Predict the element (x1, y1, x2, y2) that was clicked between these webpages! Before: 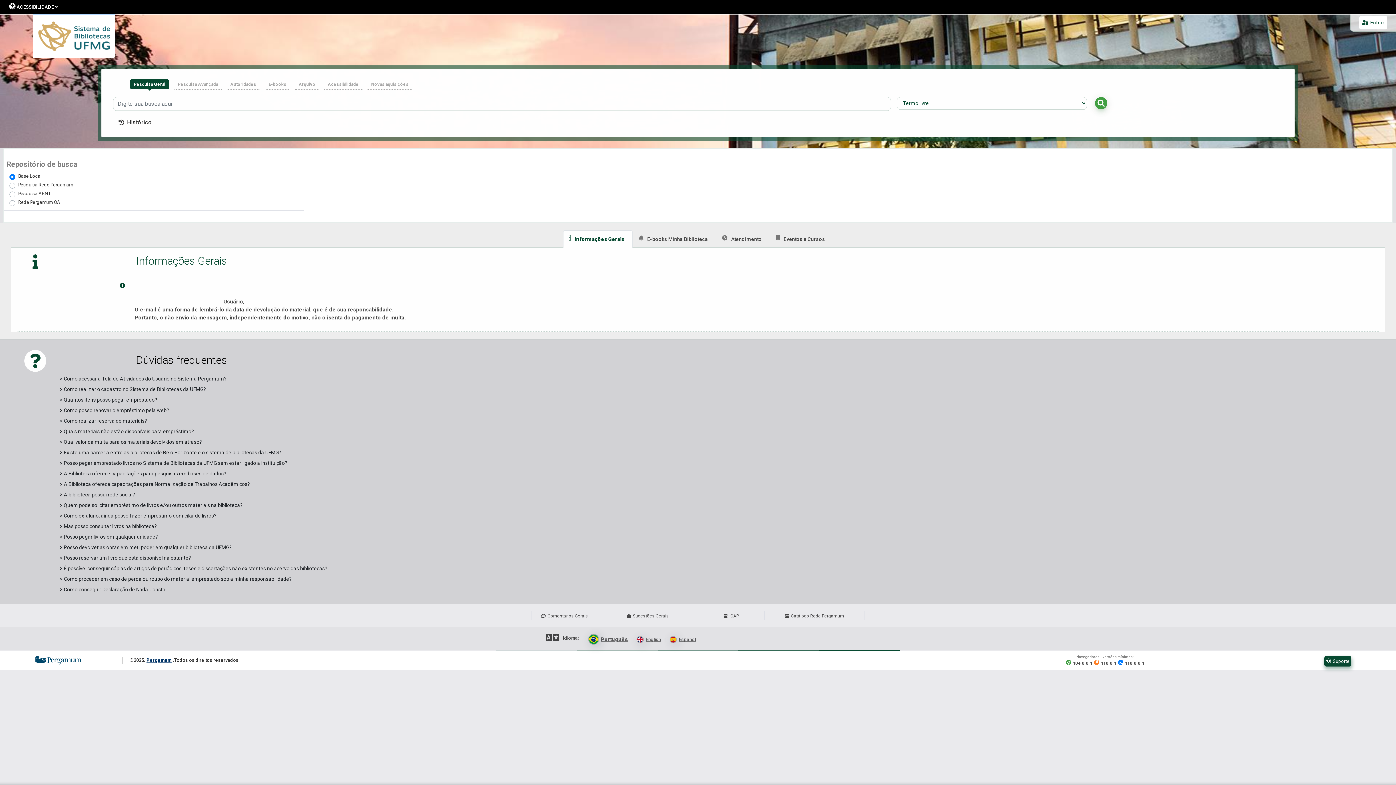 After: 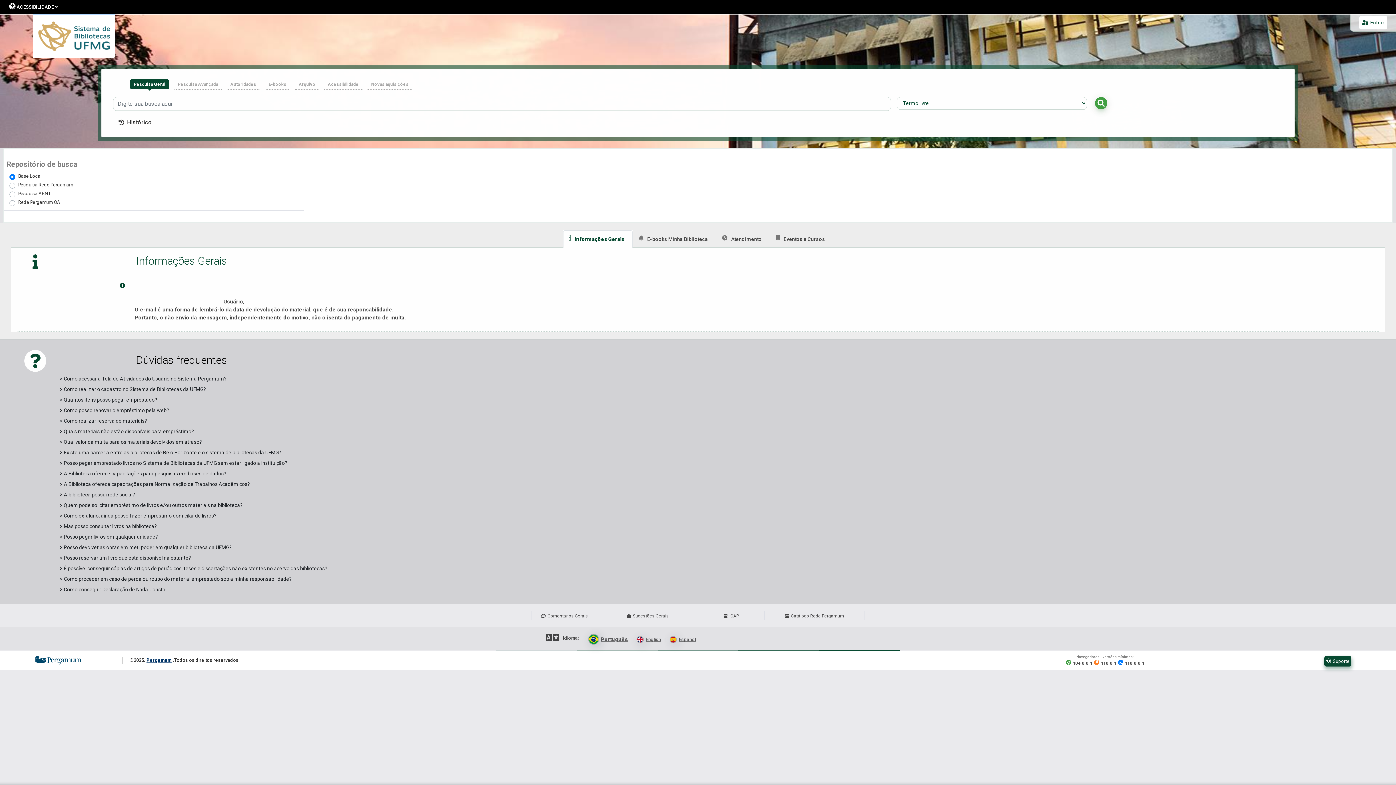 Action: label: Informações Gerais bbox: (563, 230, 632, 248)